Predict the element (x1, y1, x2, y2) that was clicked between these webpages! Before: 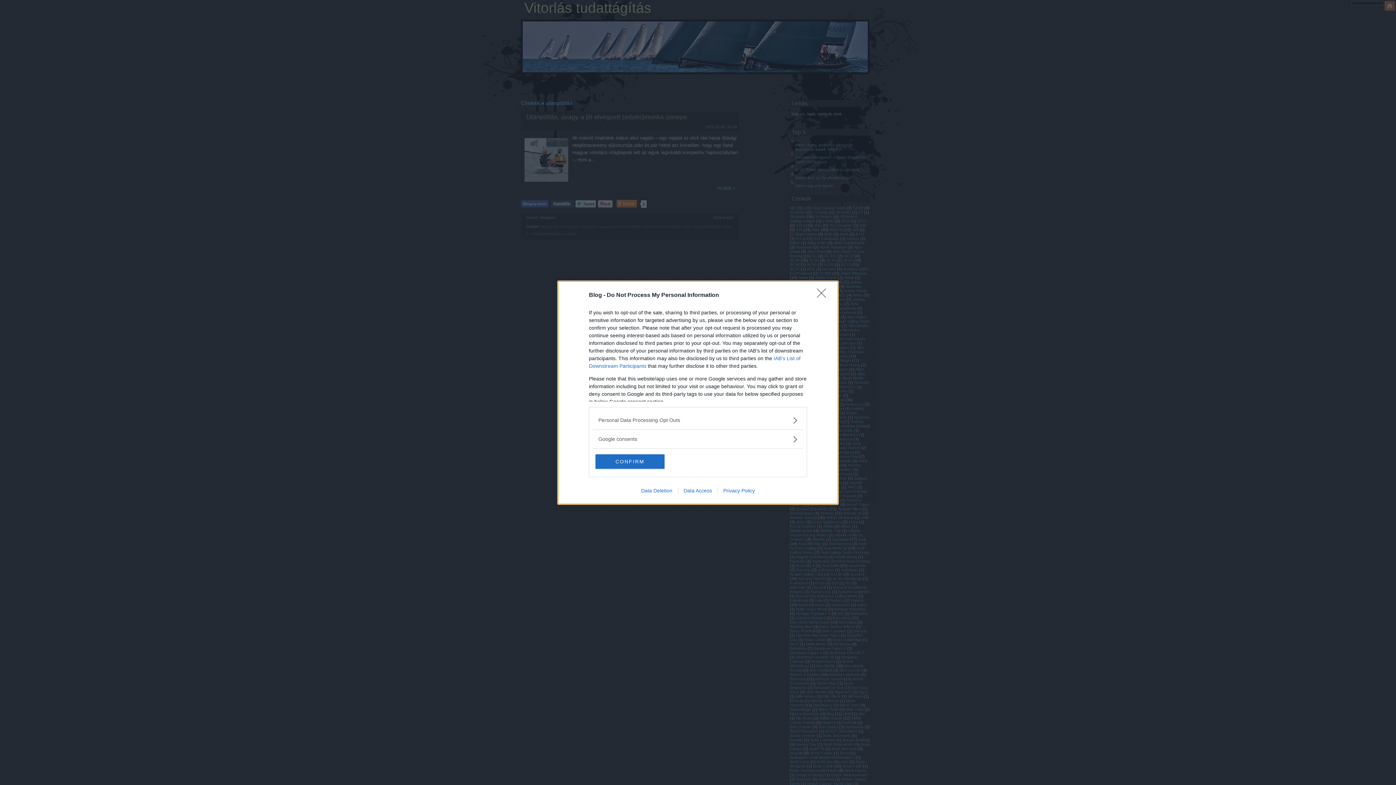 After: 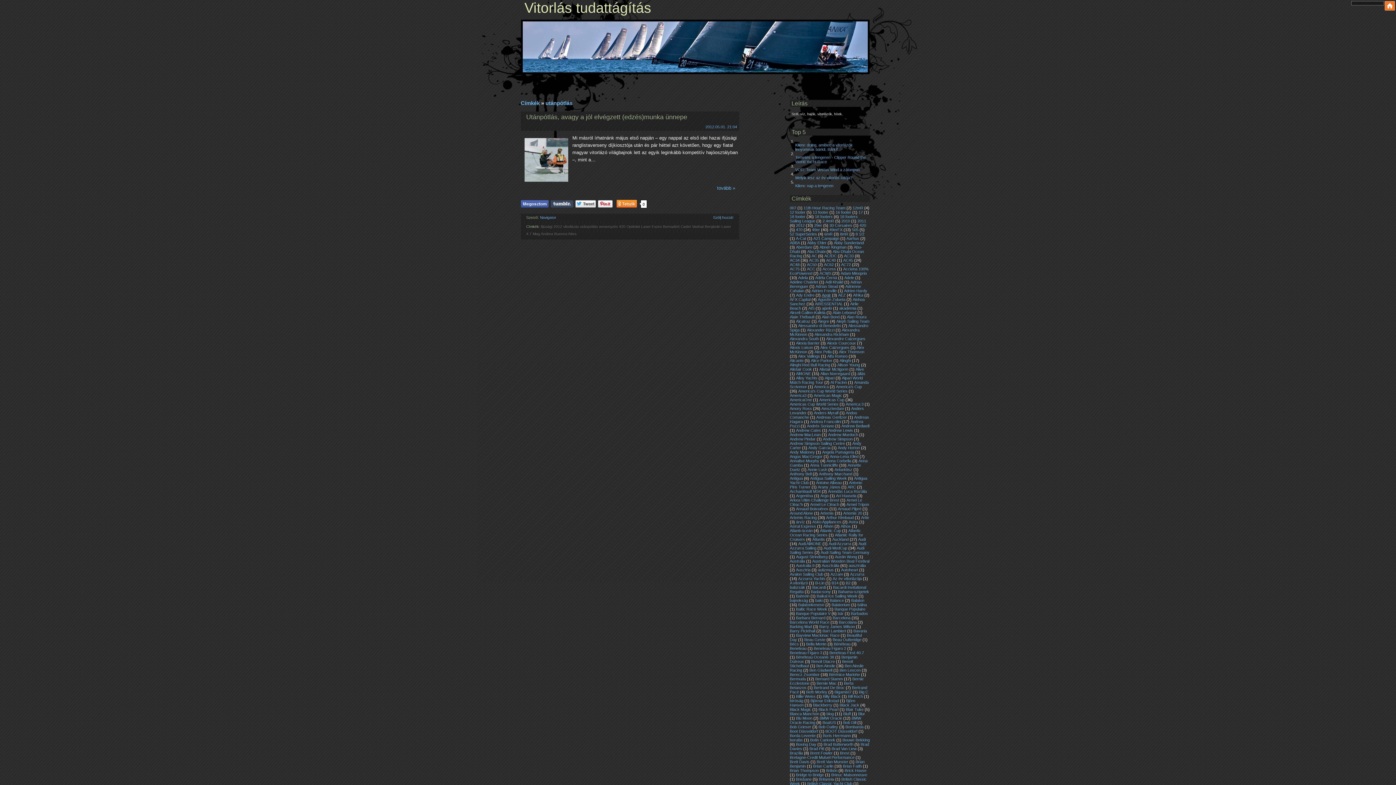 Action: bbox: (817, 288, 830, 302) label: Close